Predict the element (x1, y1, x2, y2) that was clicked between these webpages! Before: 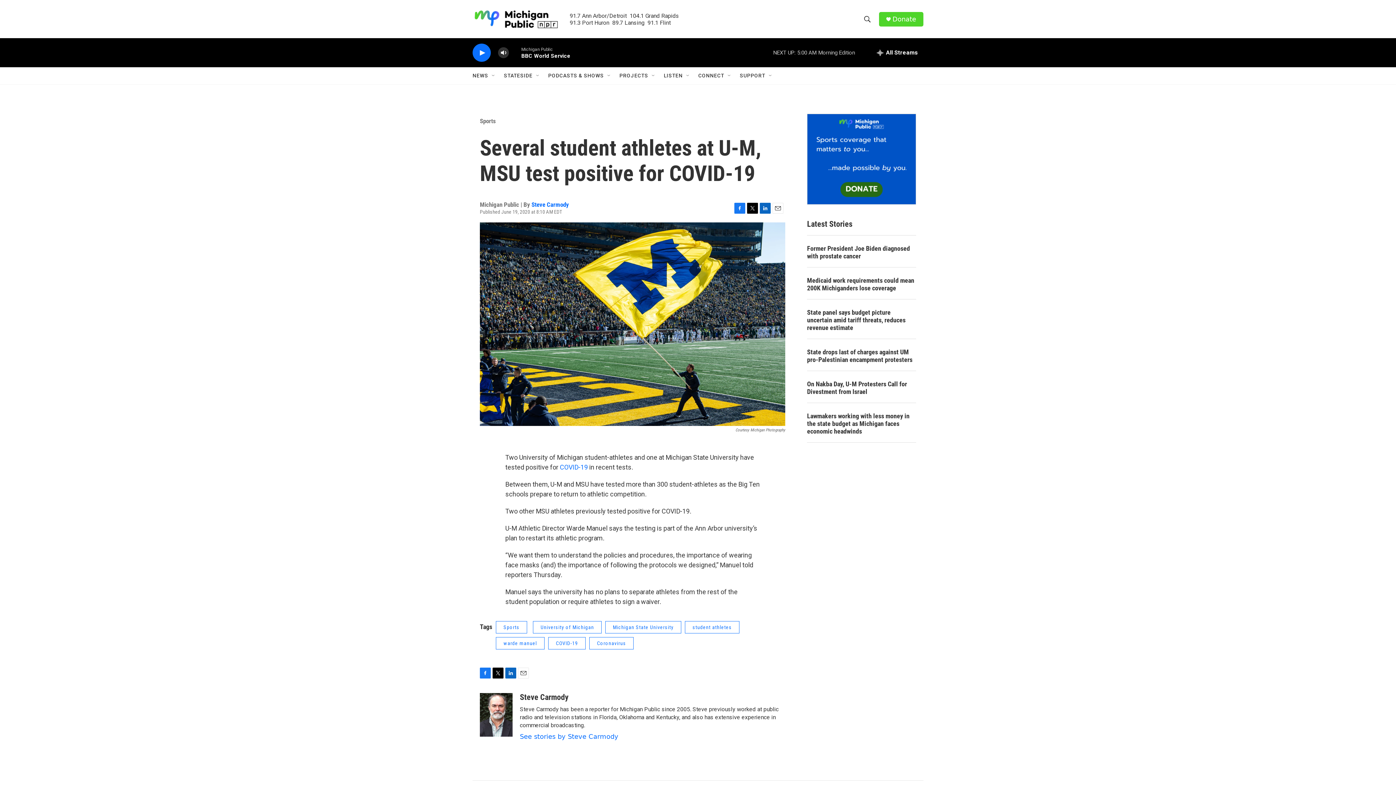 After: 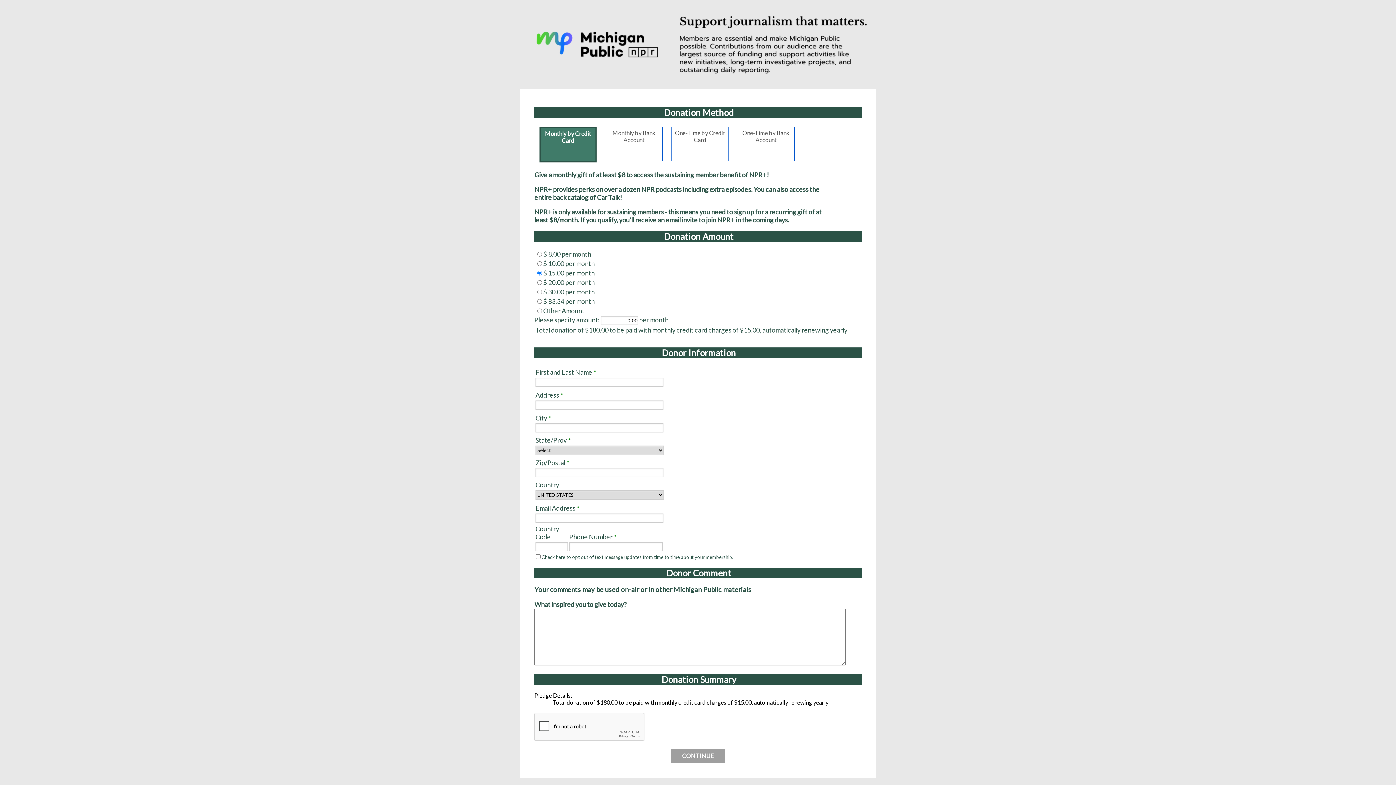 Action: bbox: (807, 114, 916, 204)